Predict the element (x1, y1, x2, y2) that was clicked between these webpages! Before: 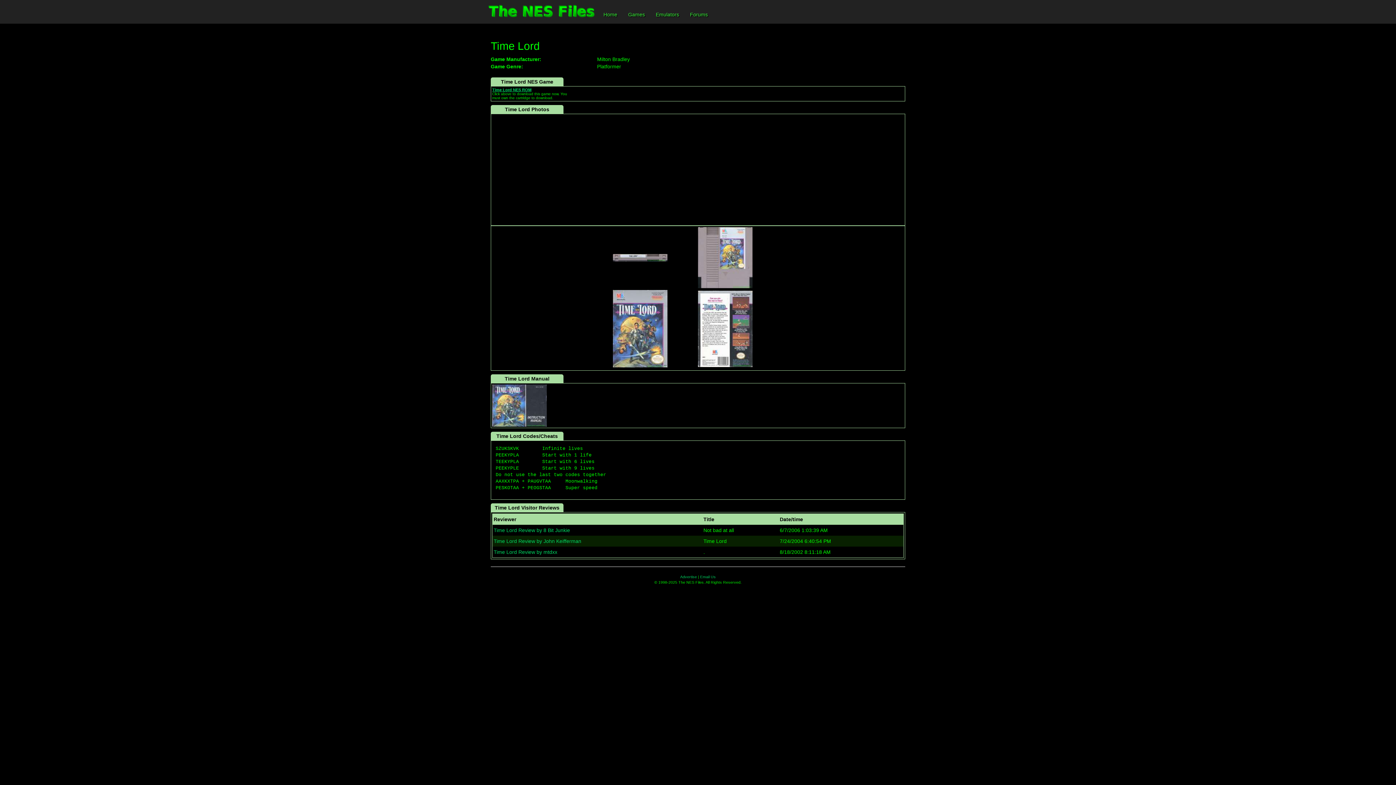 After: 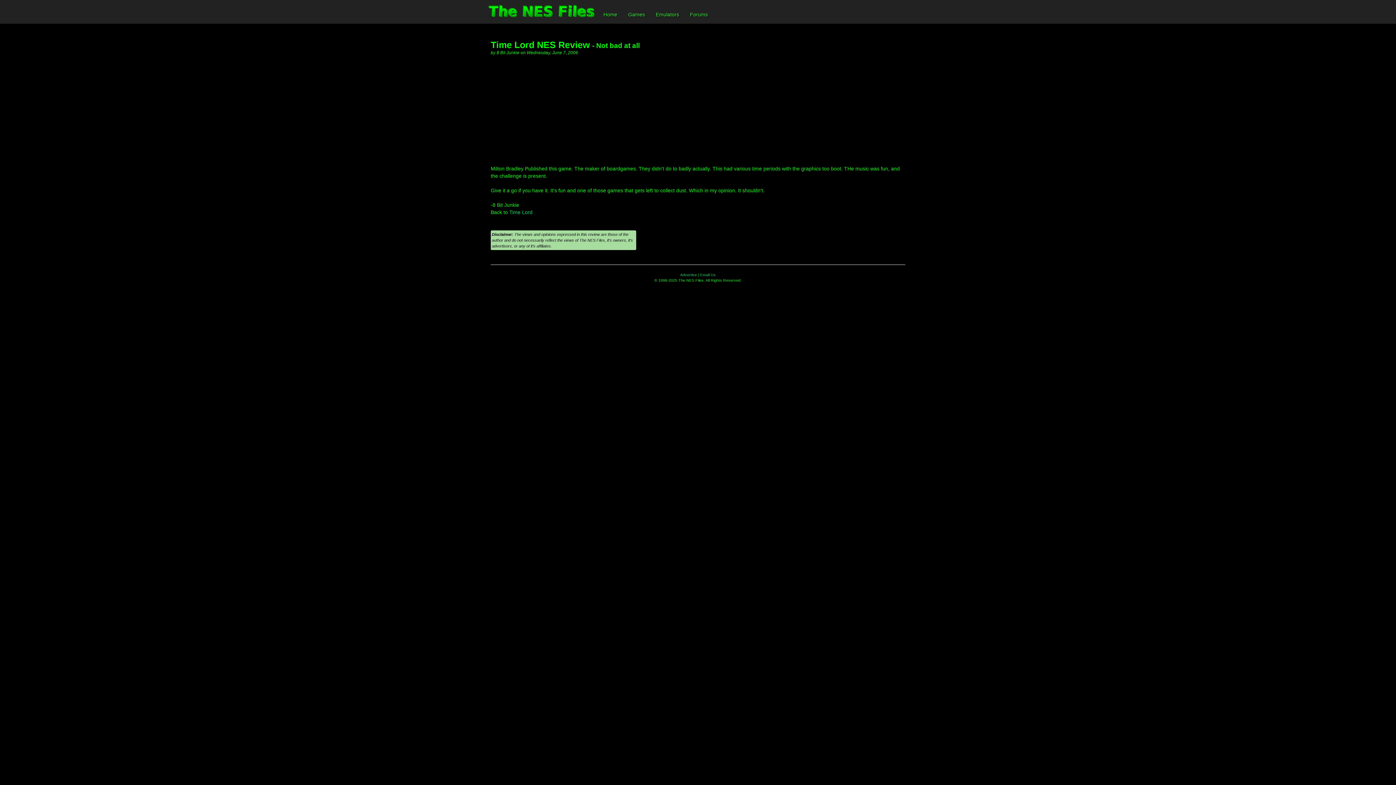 Action: bbox: (493, 527, 570, 533) label: Time Lord Review by 8 Bit Junkie